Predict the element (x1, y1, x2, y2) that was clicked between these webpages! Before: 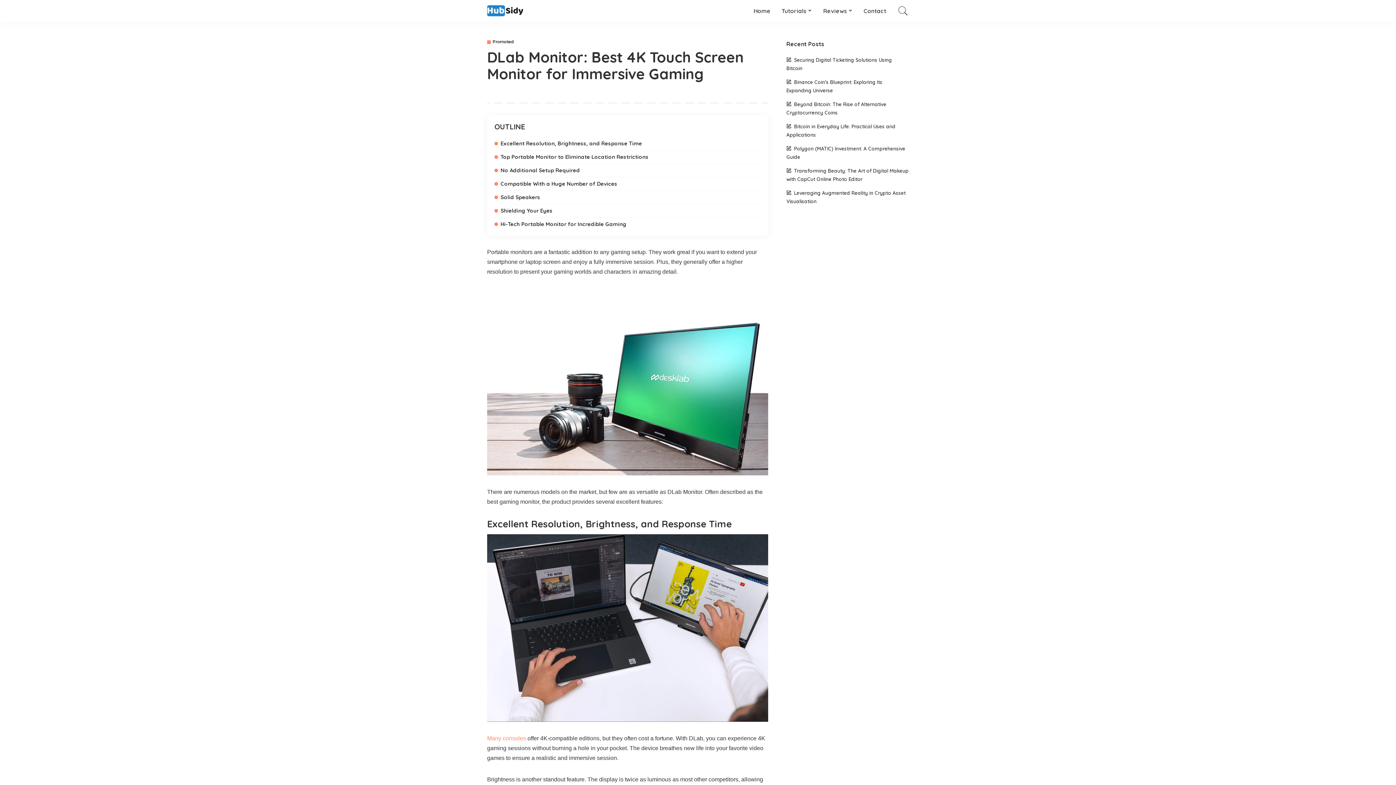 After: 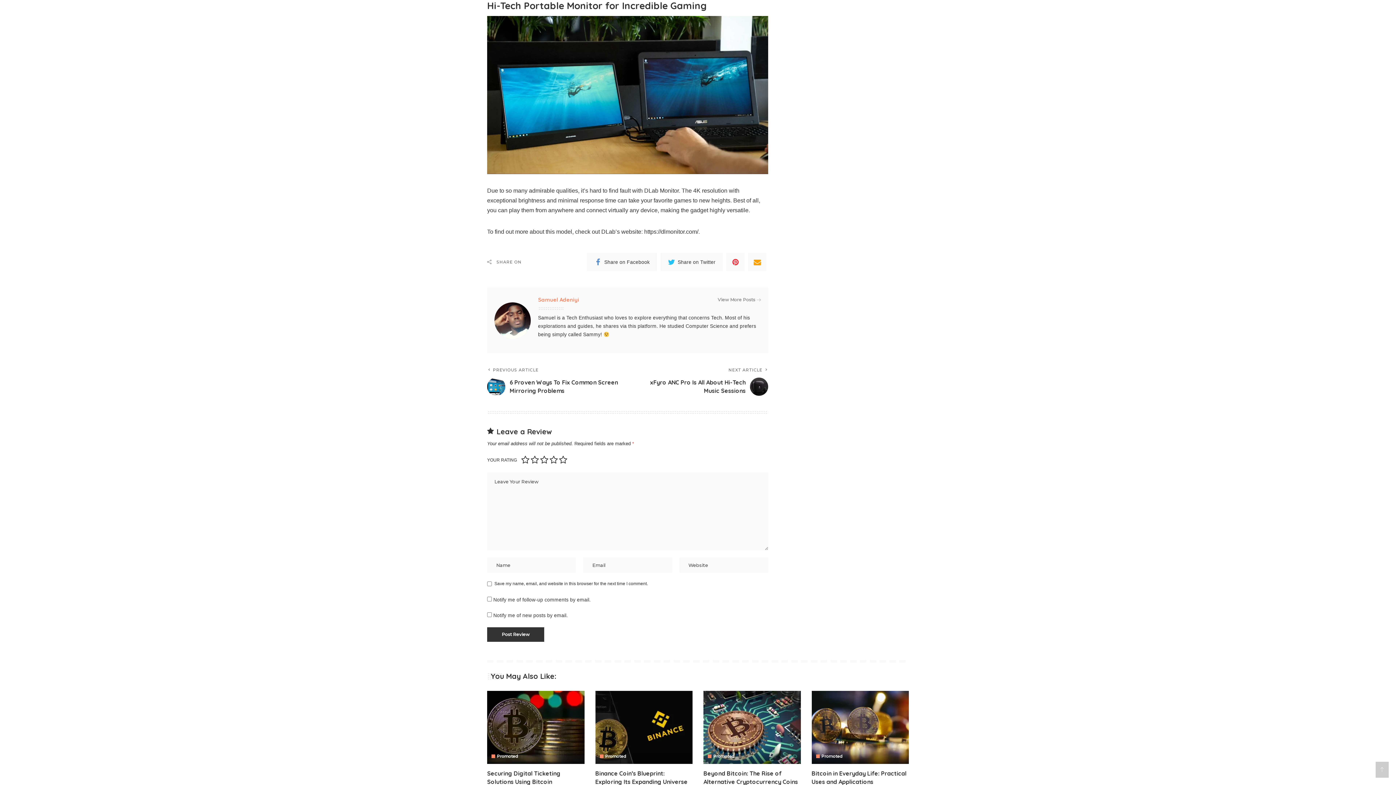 Action: bbox: (494, 220, 626, 227) label: Hi-Tech Portable Monitor for Incredible Gaming